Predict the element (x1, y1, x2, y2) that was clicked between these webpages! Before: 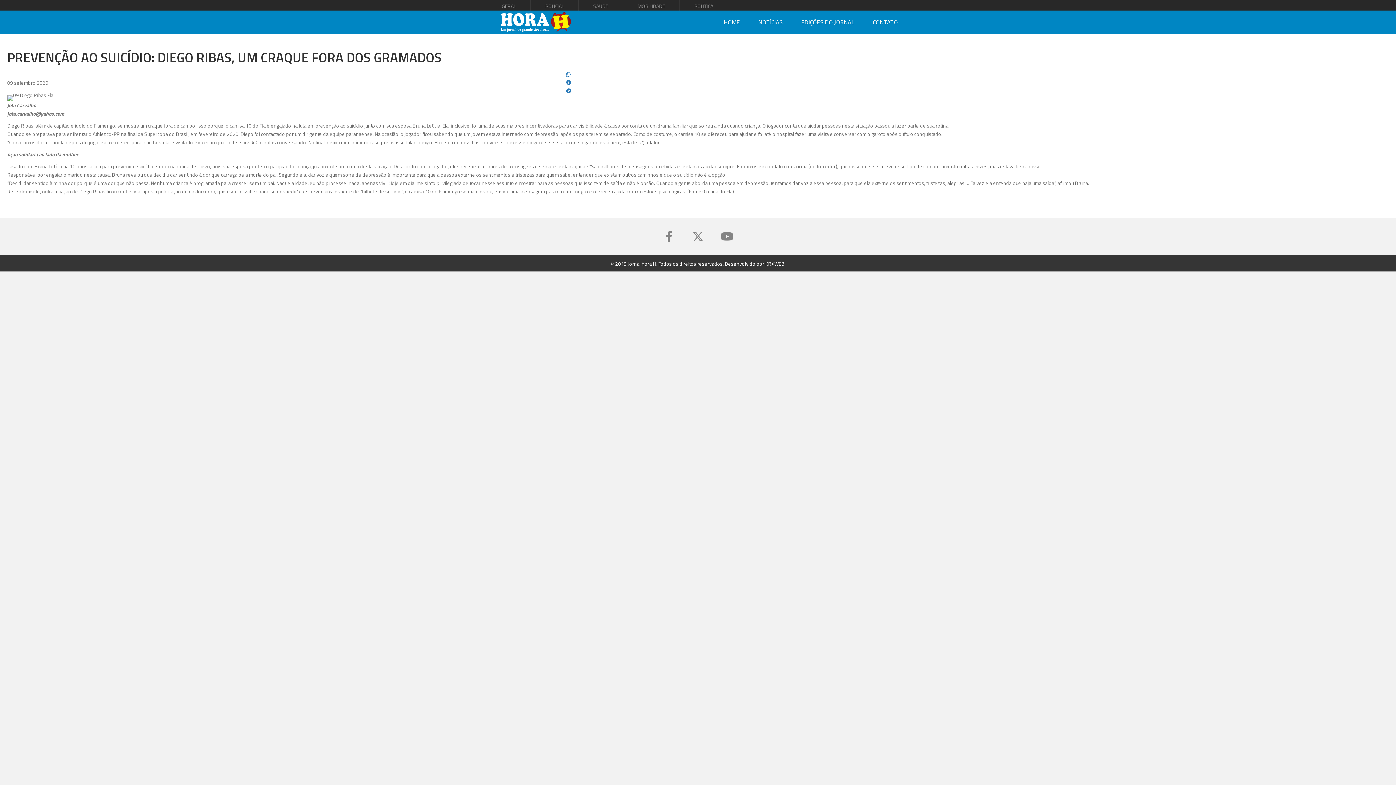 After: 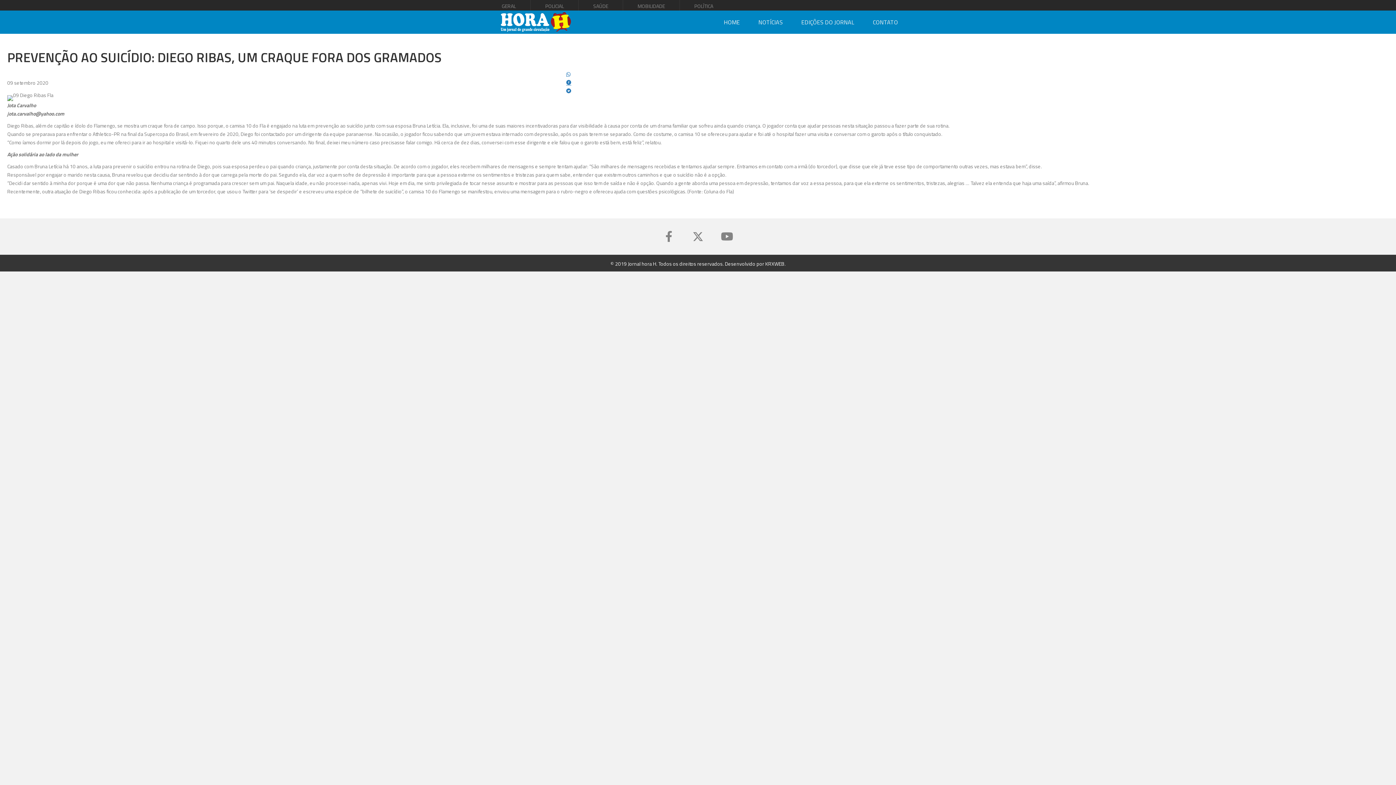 Action: bbox: (566, 78, 571, 86)